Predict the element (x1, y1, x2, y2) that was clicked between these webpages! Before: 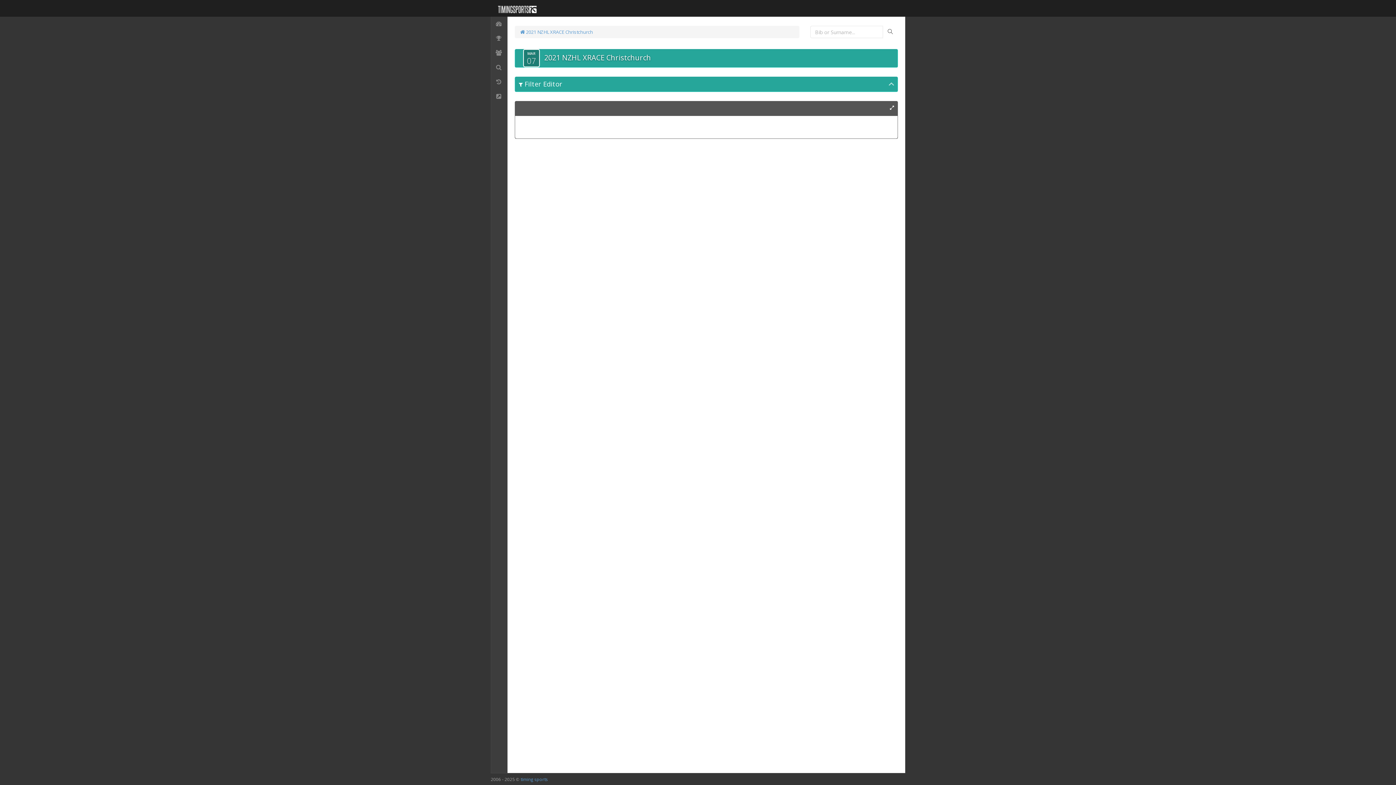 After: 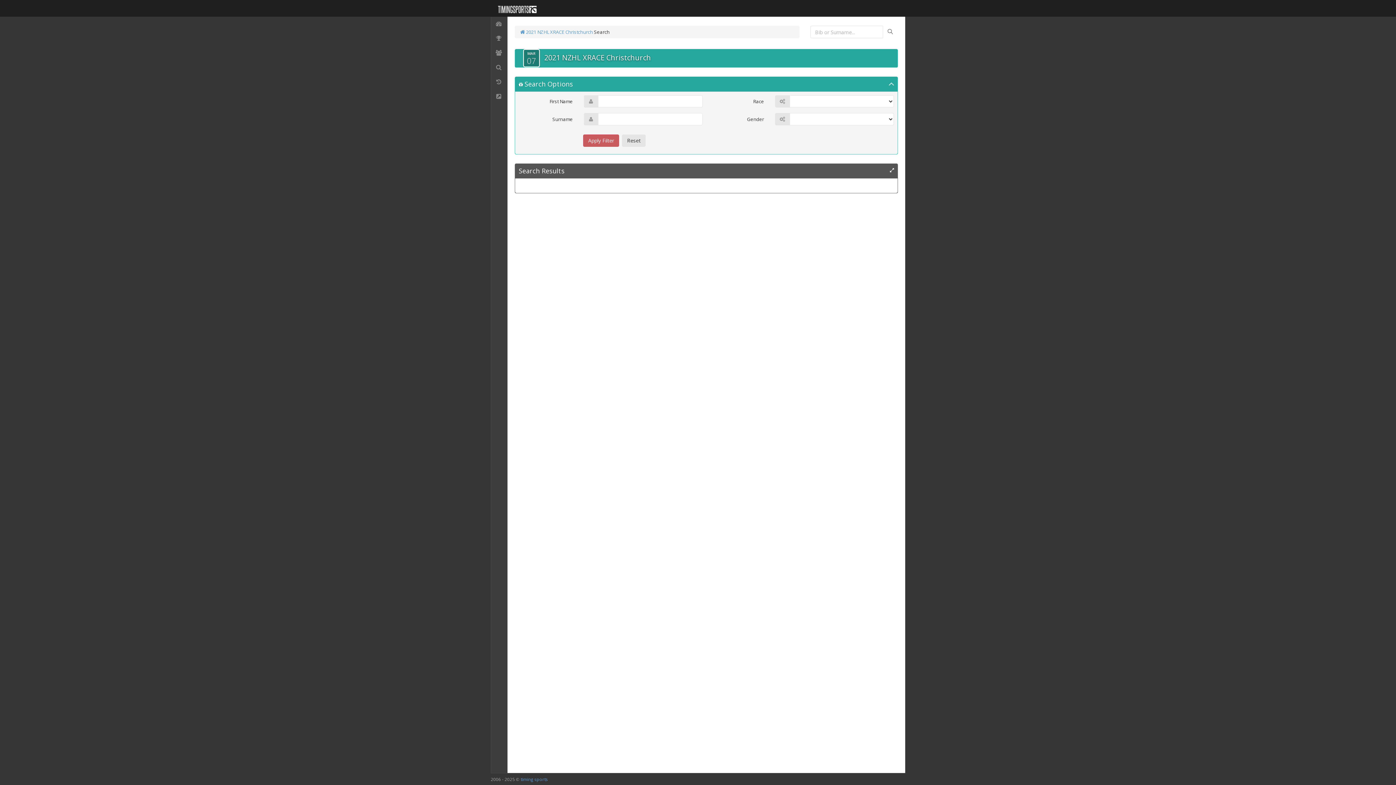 Action: bbox: (491, 60, 507, 74)